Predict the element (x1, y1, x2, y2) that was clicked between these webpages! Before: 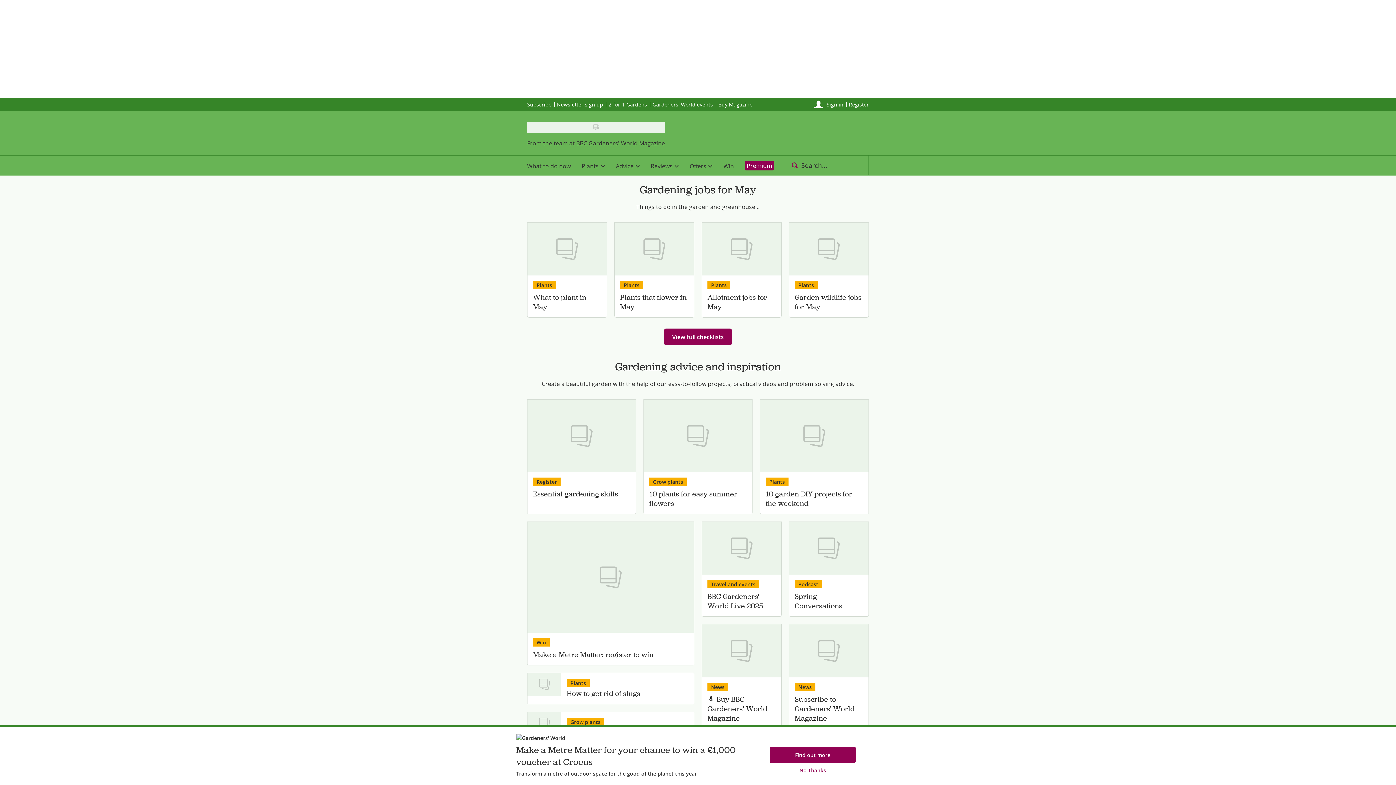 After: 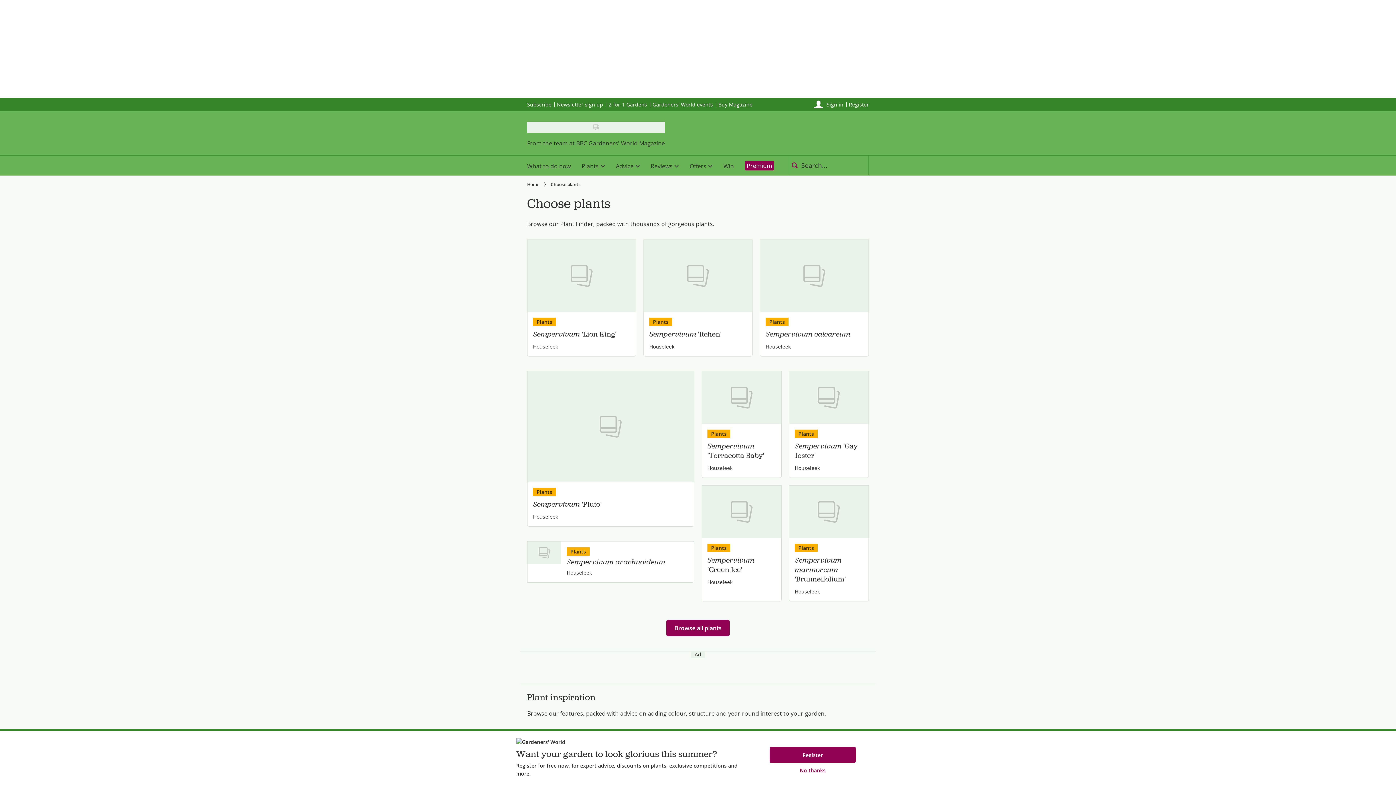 Action: bbox: (620, 281, 643, 289) label: Plants